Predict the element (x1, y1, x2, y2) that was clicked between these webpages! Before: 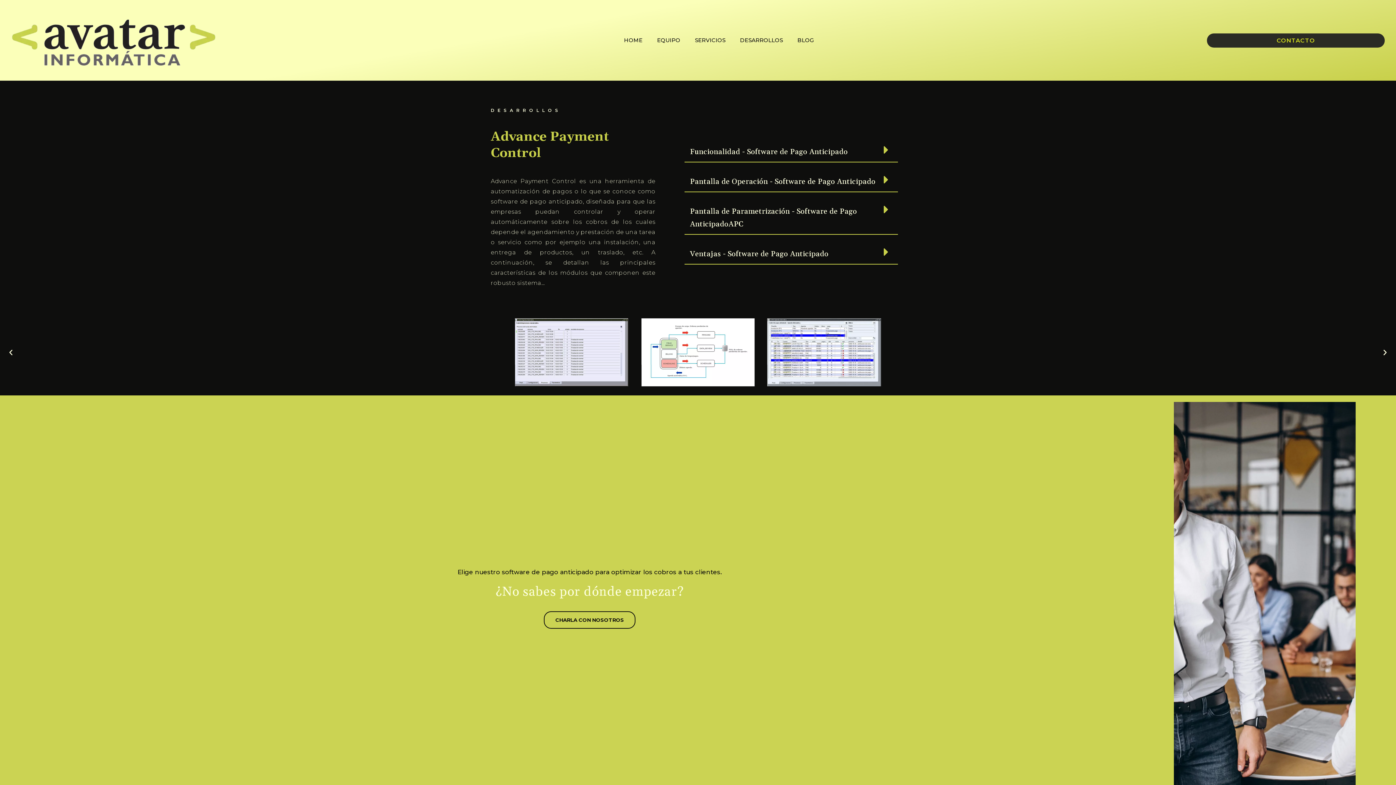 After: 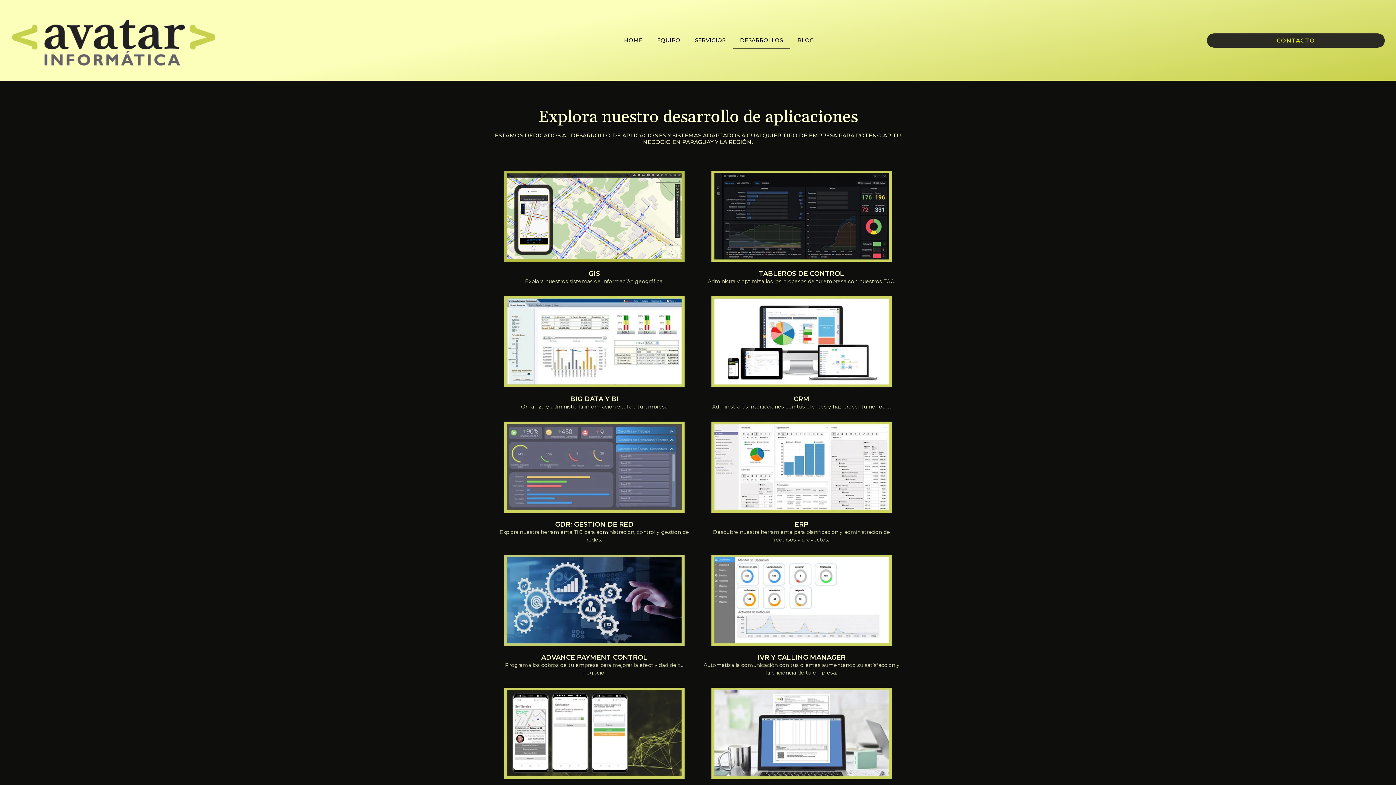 Action: label: DESARROLLOS bbox: (732, 32, 790, 48)